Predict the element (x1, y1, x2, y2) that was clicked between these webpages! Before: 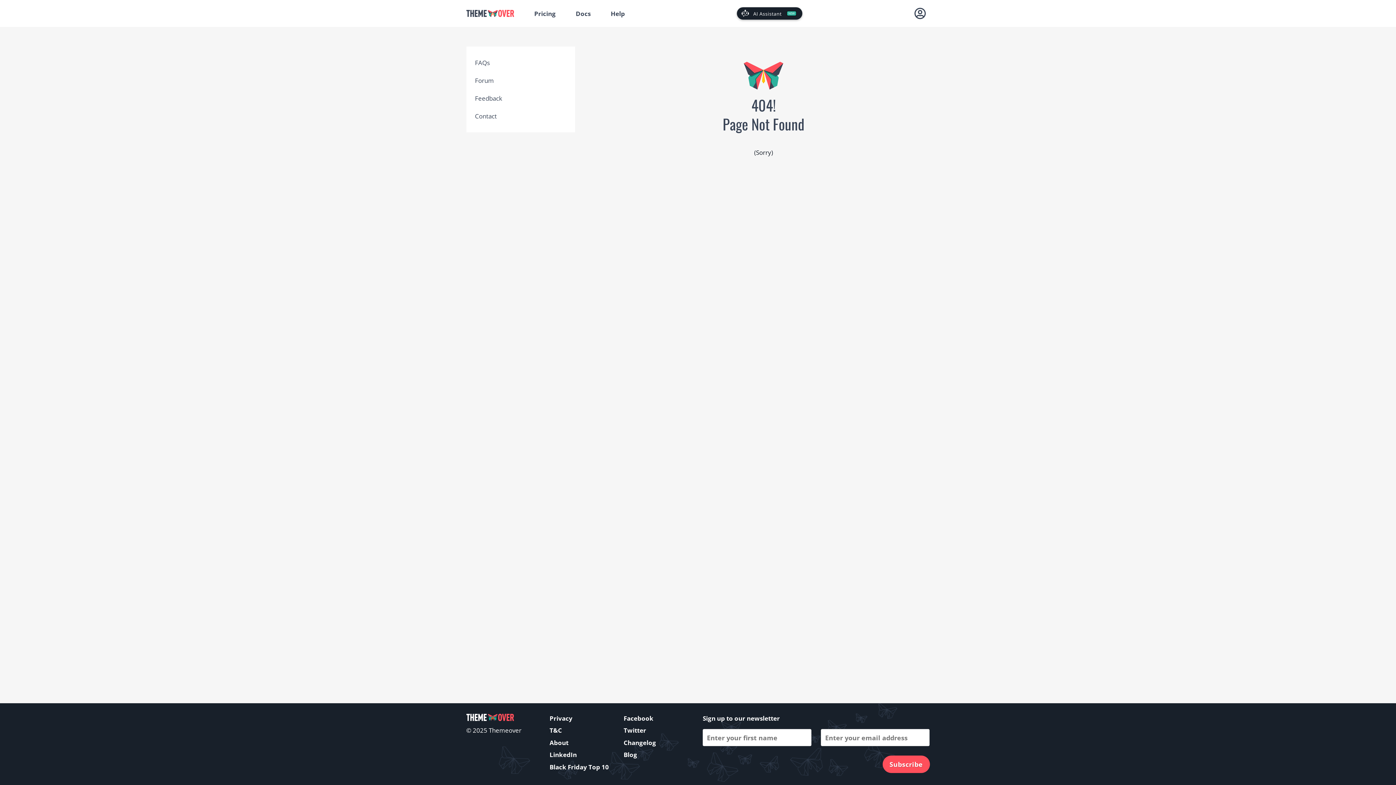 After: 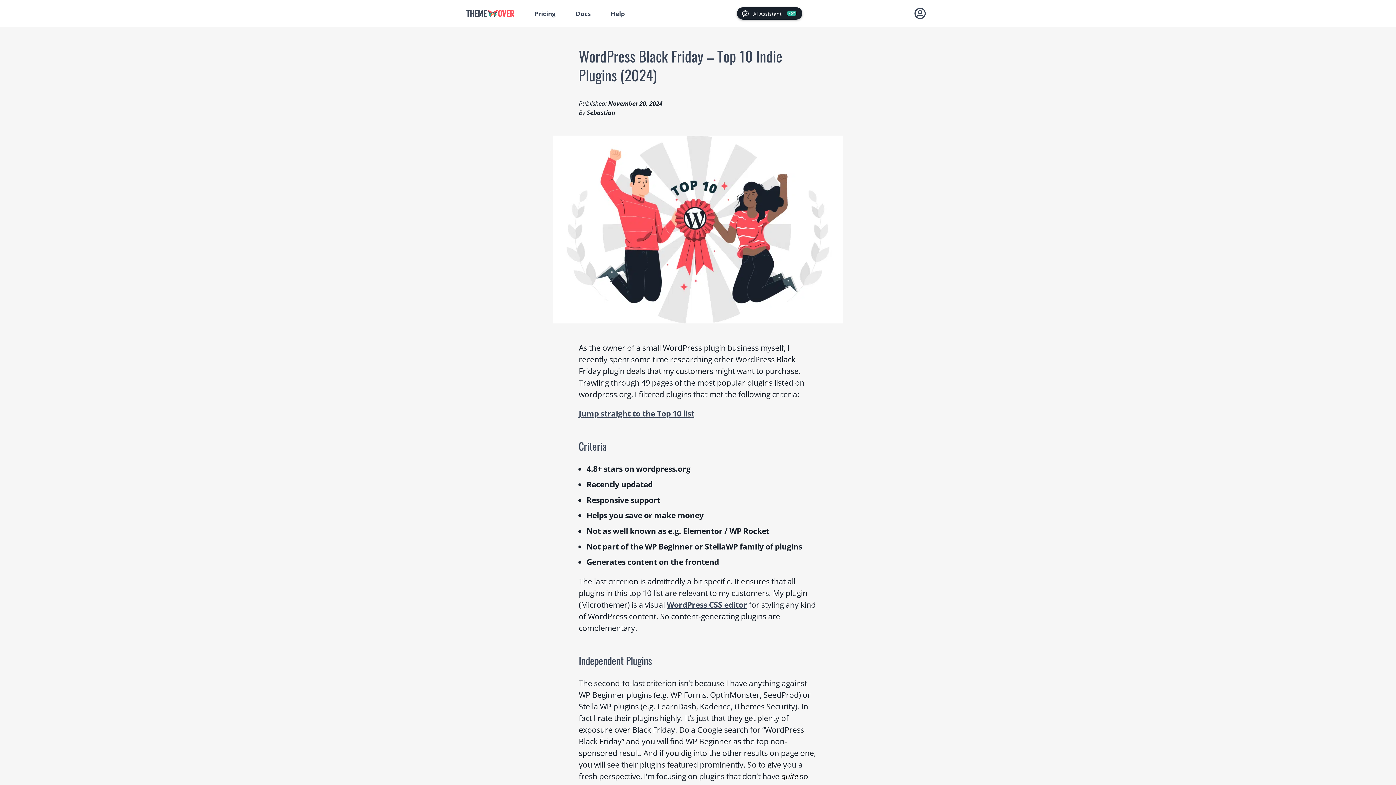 Action: bbox: (549, 763, 608, 771) label: Black Friday Top 10